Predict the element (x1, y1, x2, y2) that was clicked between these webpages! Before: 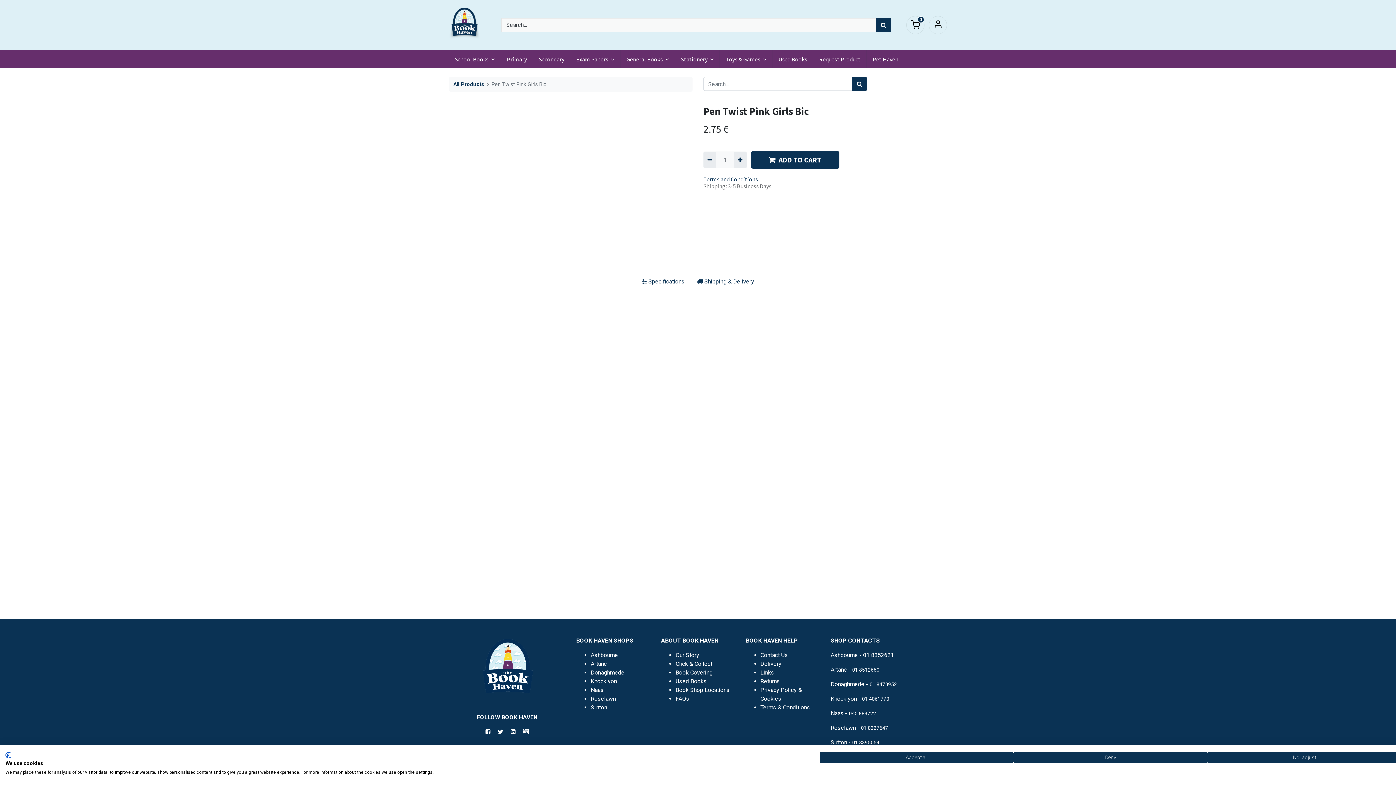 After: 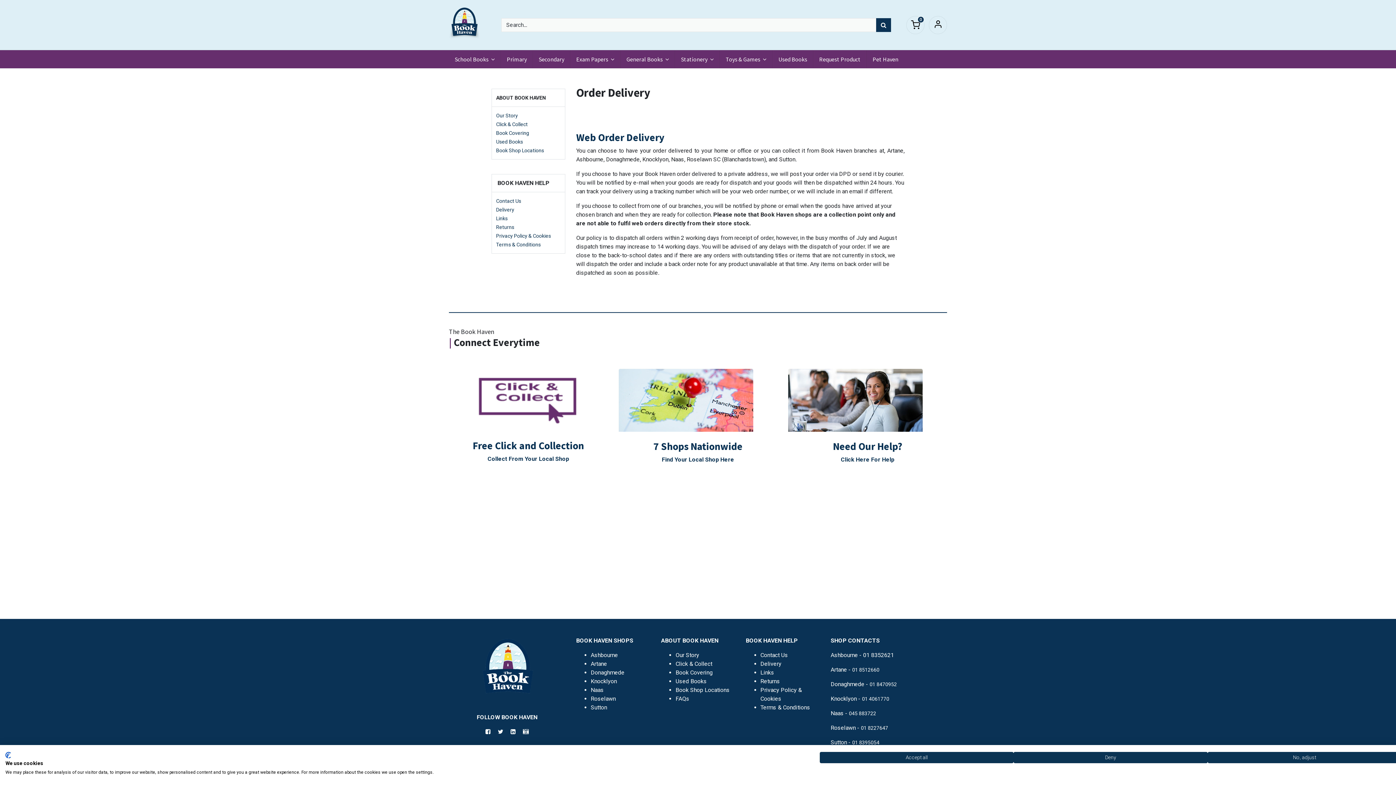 Action: bbox: (760, 660, 781, 667) label: Delivery